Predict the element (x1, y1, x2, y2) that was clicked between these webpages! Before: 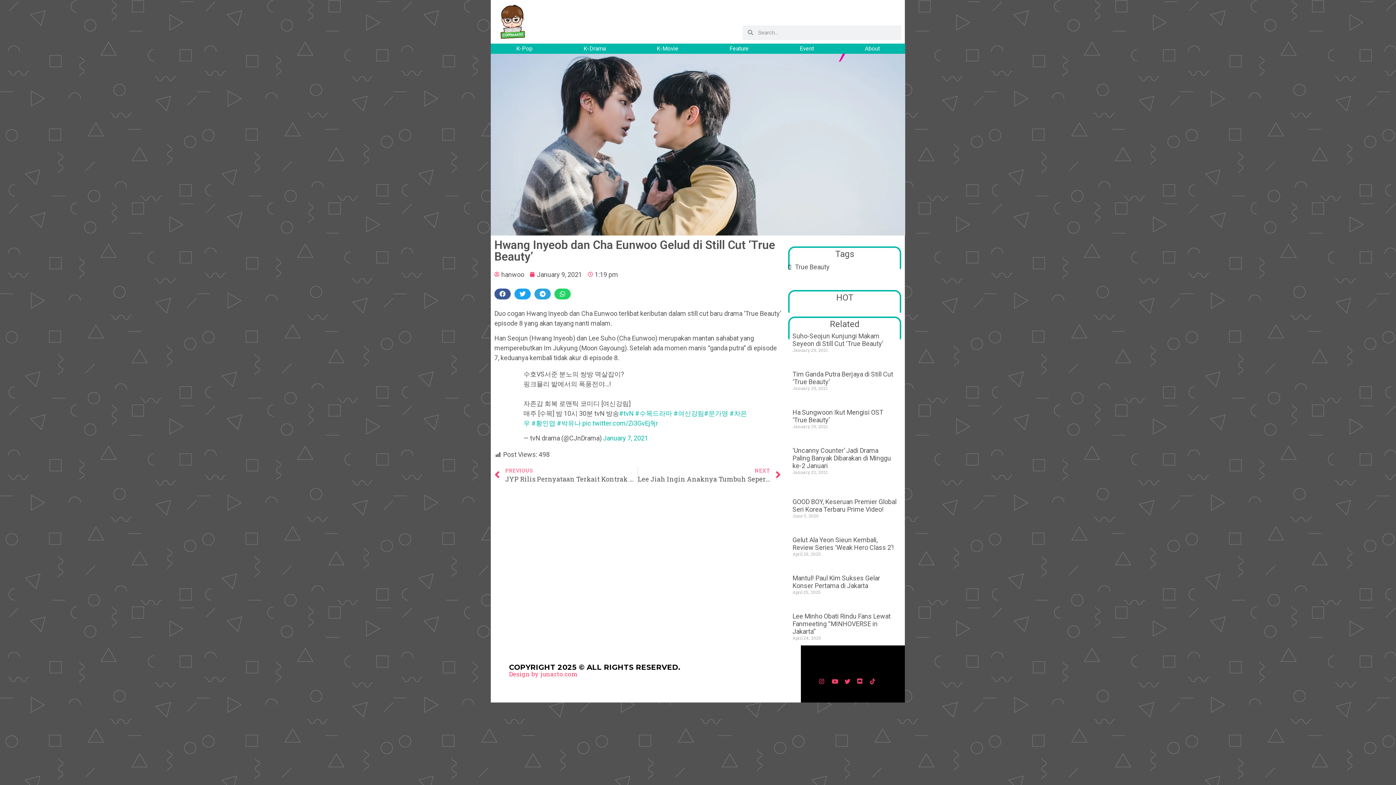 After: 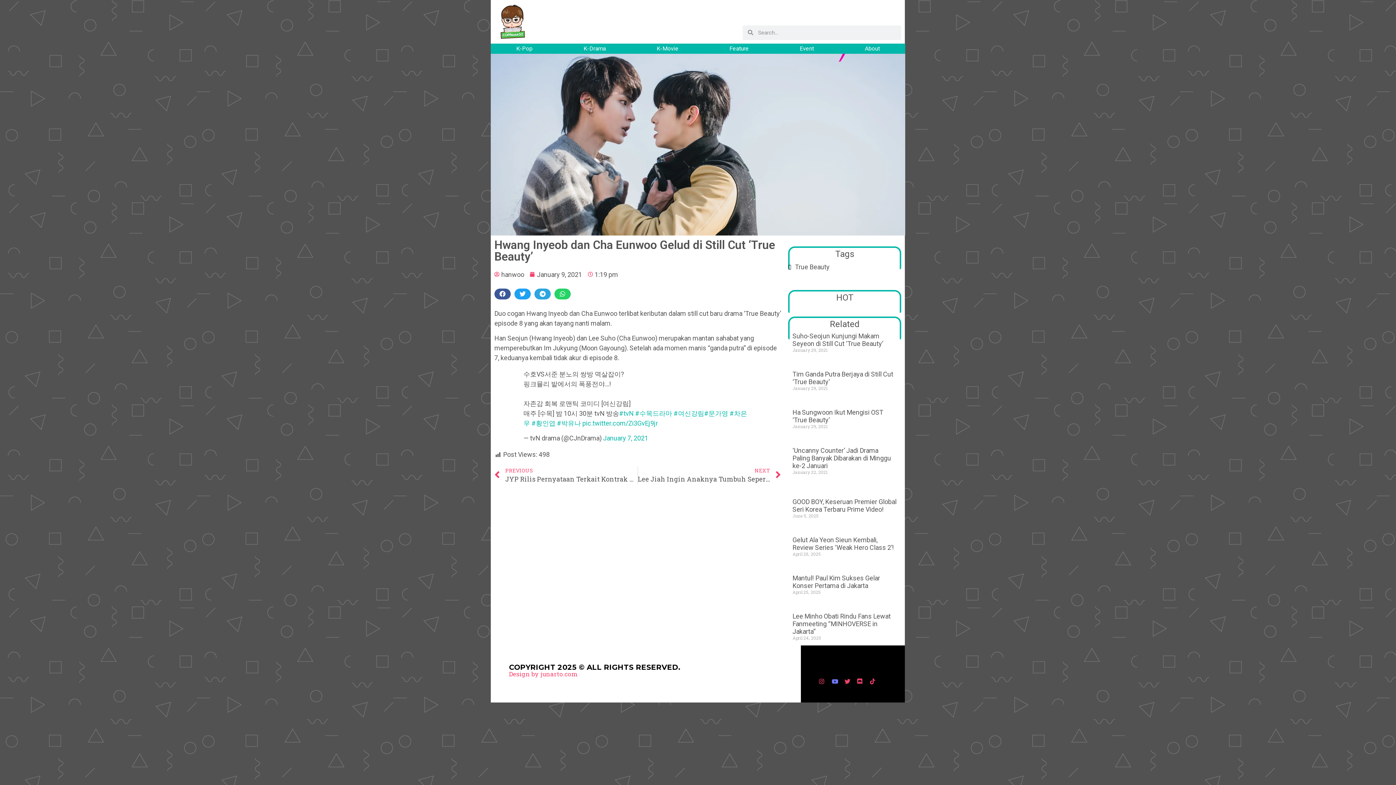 Action: bbox: (831, 678, 841, 684)